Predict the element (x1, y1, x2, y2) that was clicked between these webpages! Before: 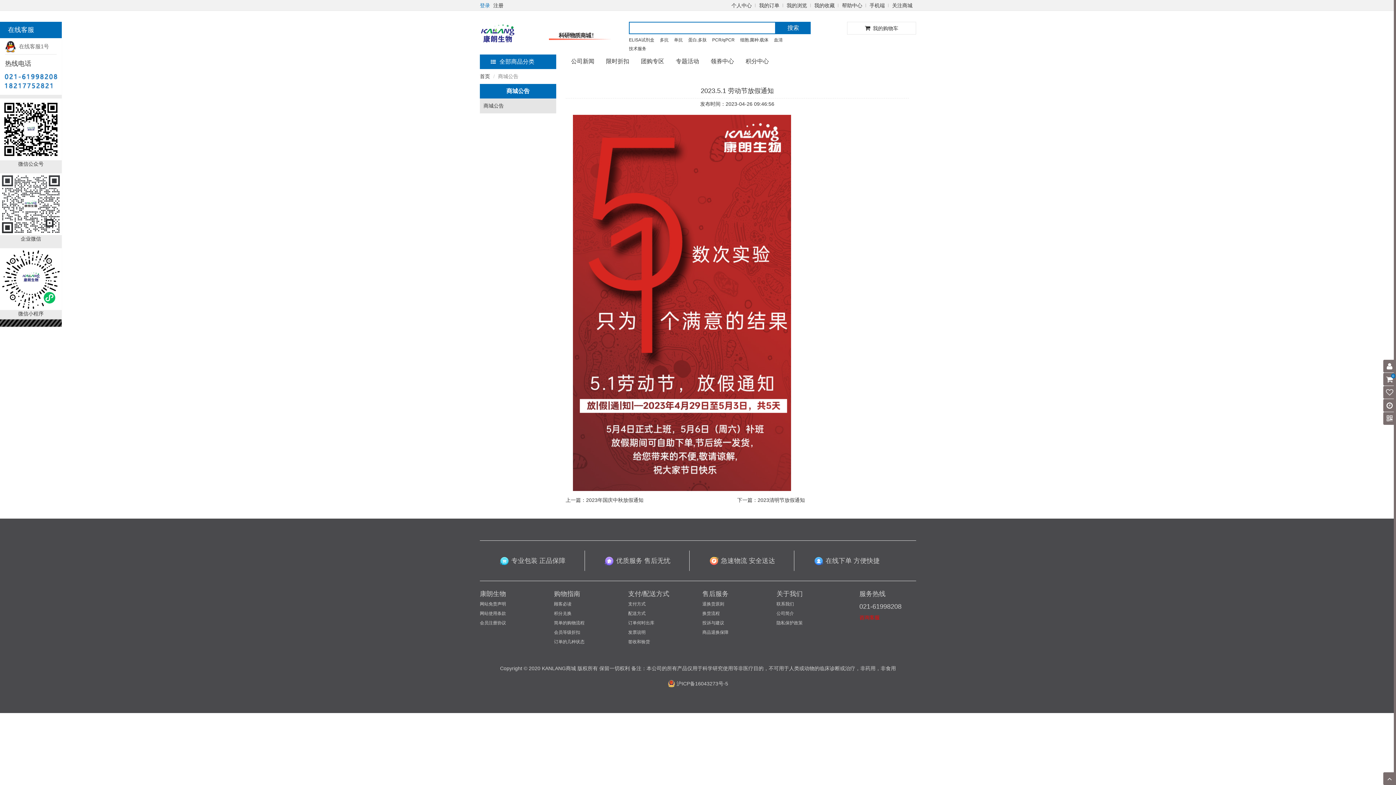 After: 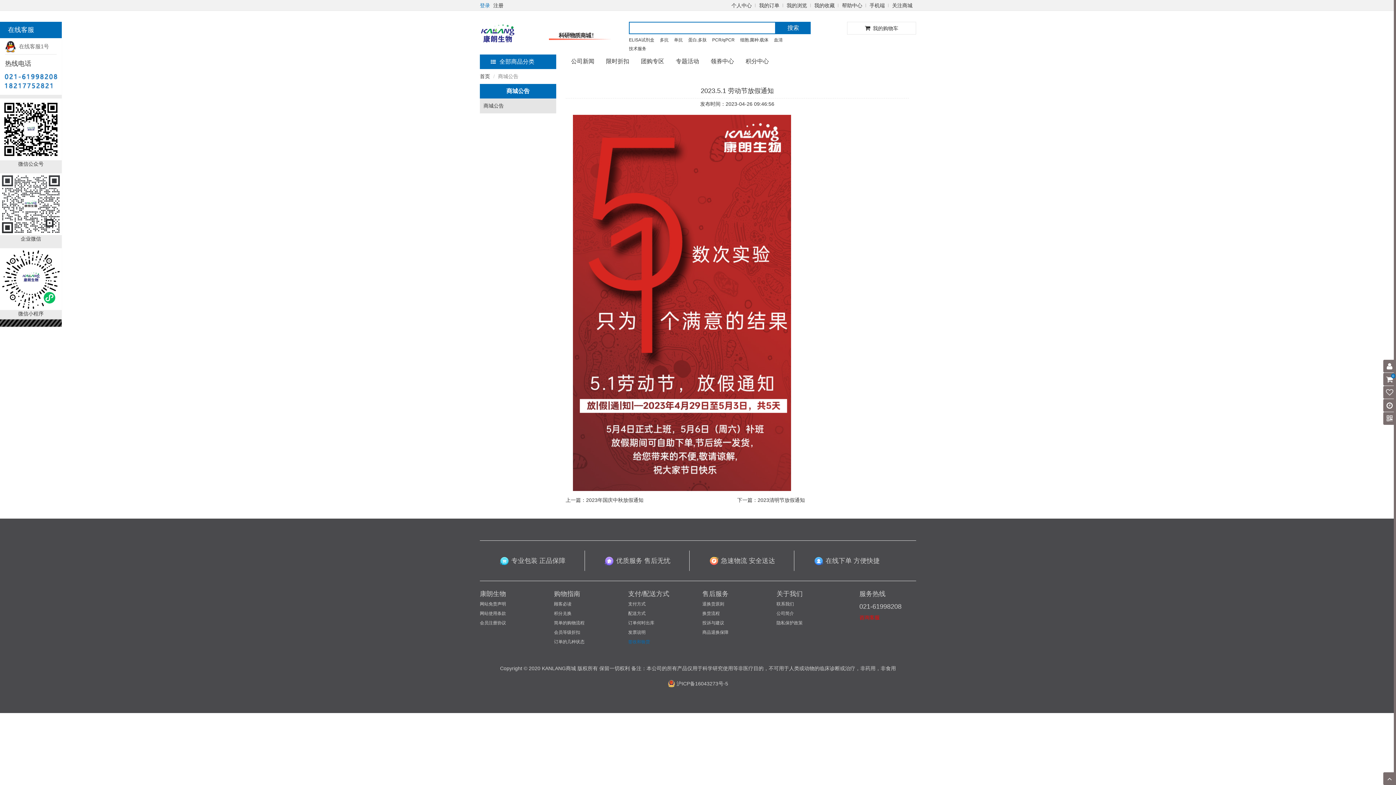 Action: bbox: (628, 639, 650, 644) label: 签收和验货